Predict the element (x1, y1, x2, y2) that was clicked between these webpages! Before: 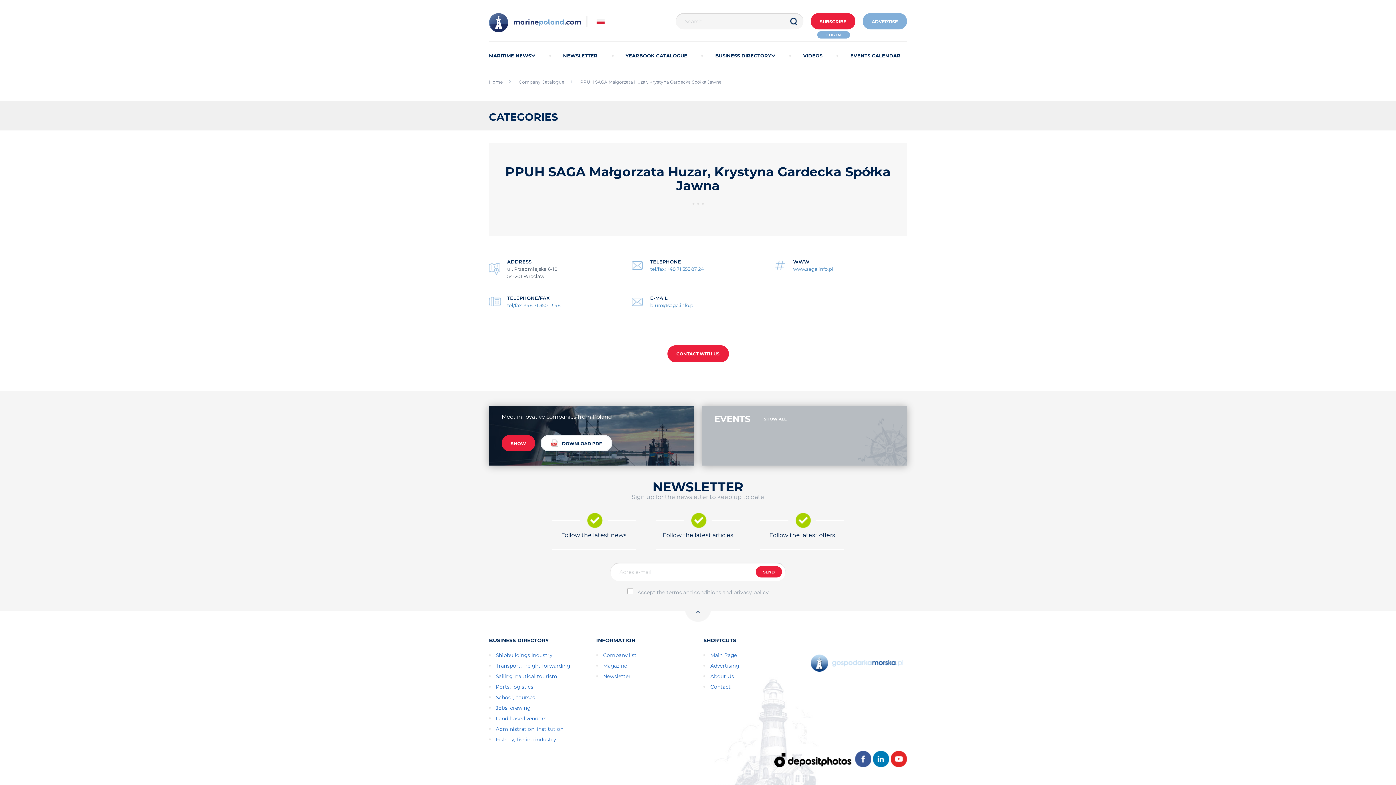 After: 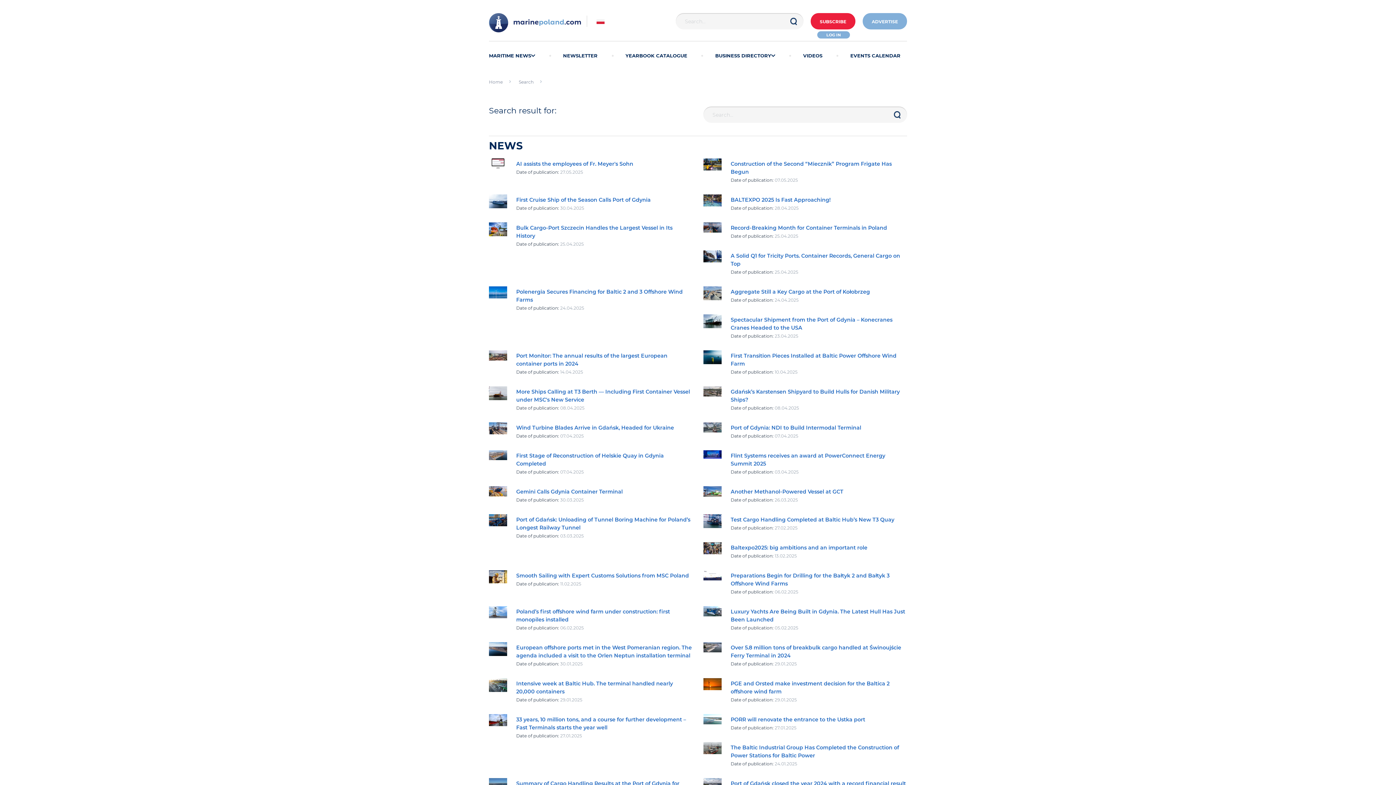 Action: bbox: (783, 13, 803, 29)